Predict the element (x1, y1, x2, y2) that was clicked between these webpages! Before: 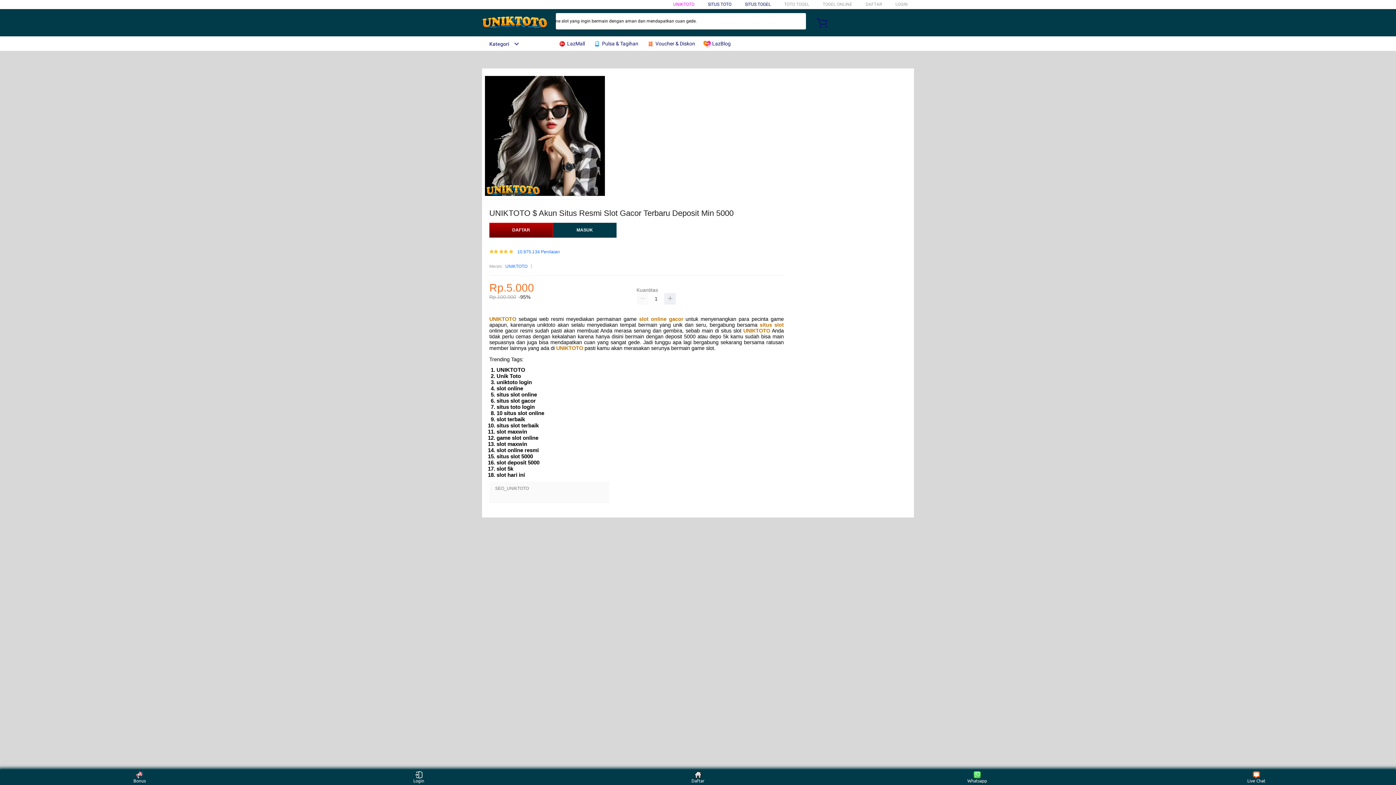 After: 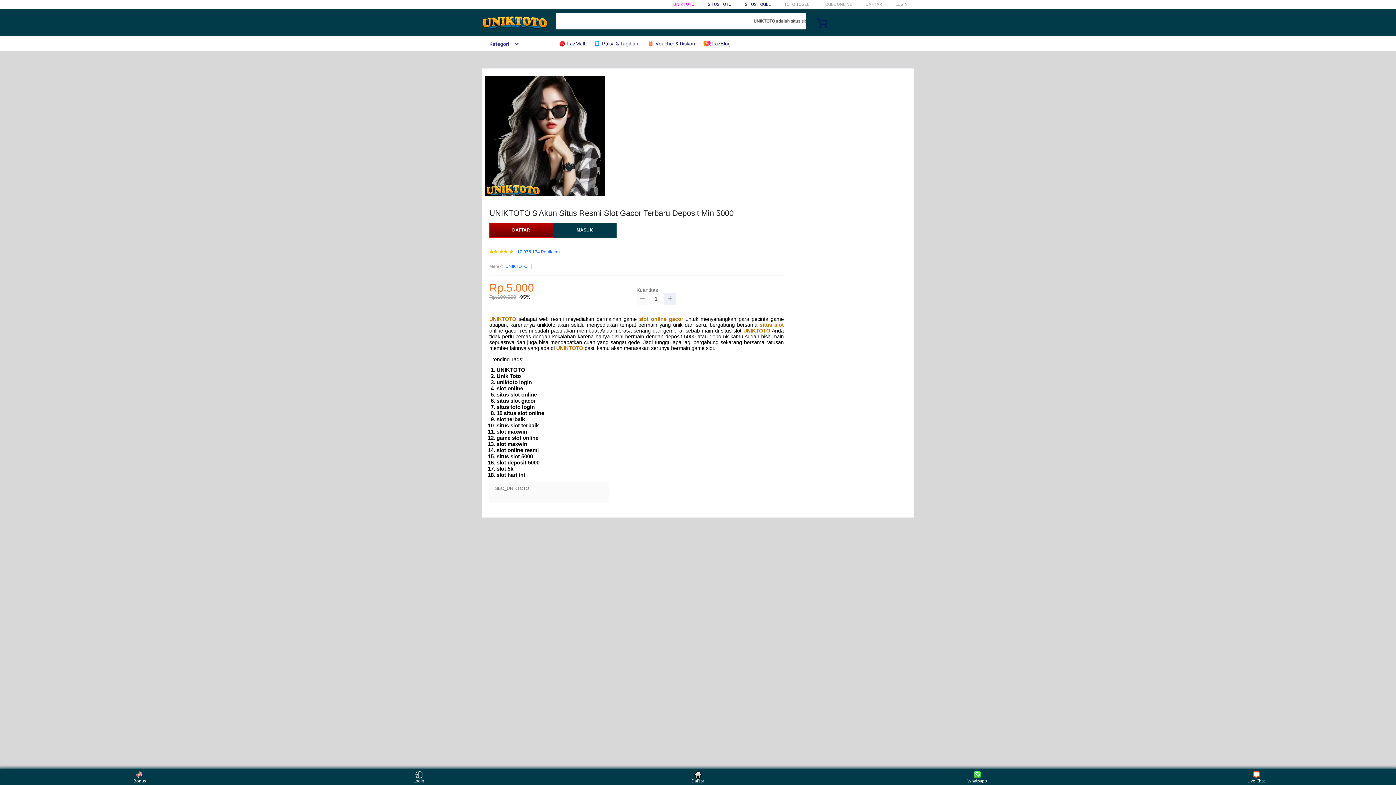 Action: bbox: (636, 293, 648, 304)